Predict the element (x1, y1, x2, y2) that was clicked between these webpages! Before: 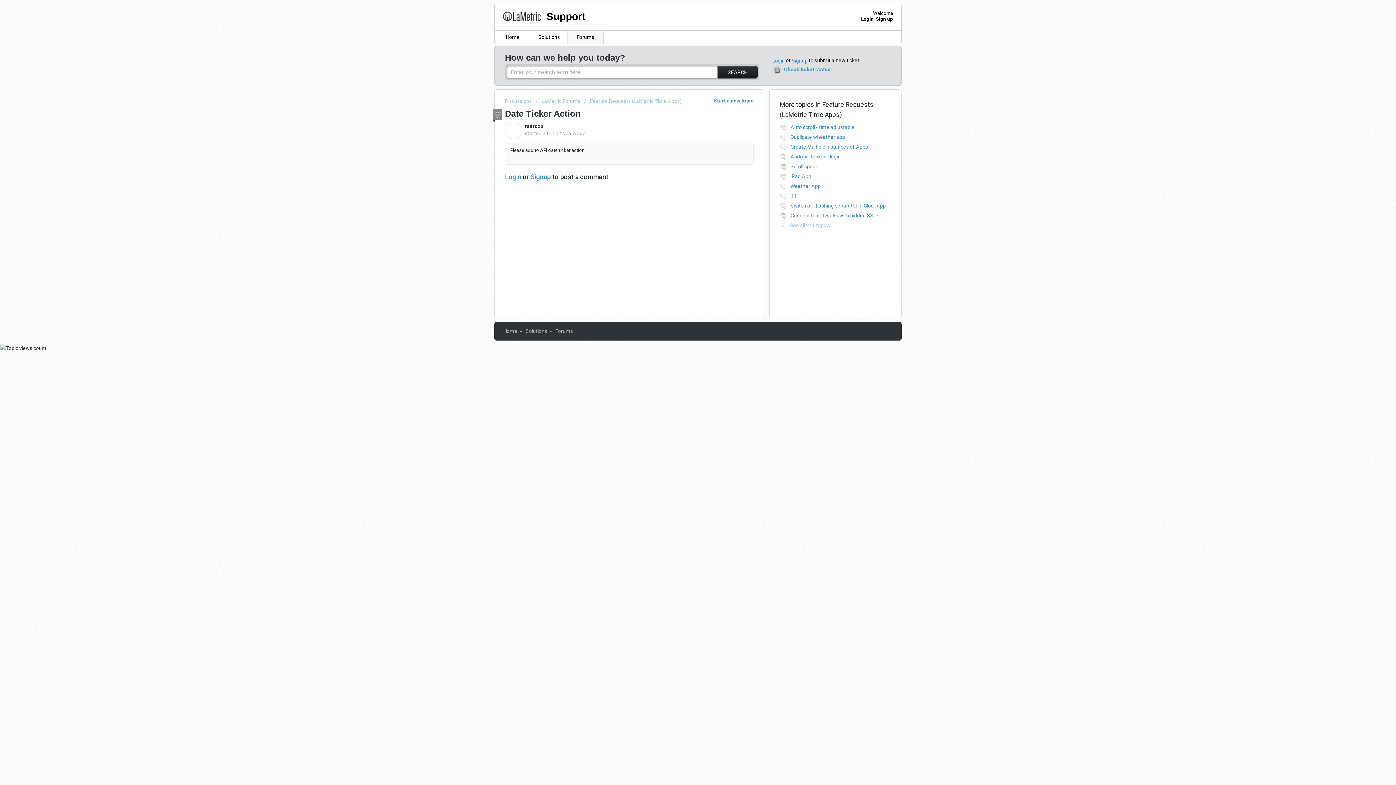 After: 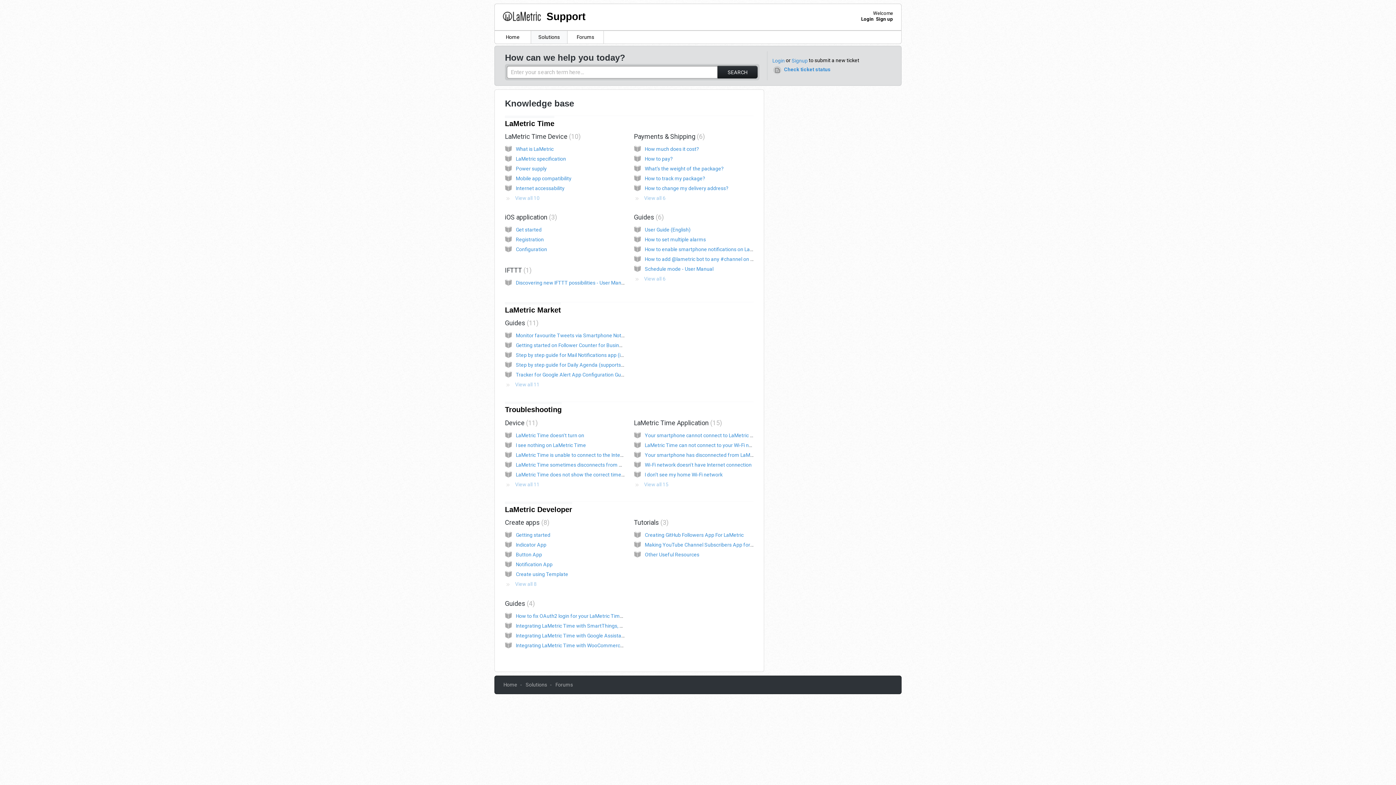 Action: label: Solutions bbox: (531, 30, 567, 43)